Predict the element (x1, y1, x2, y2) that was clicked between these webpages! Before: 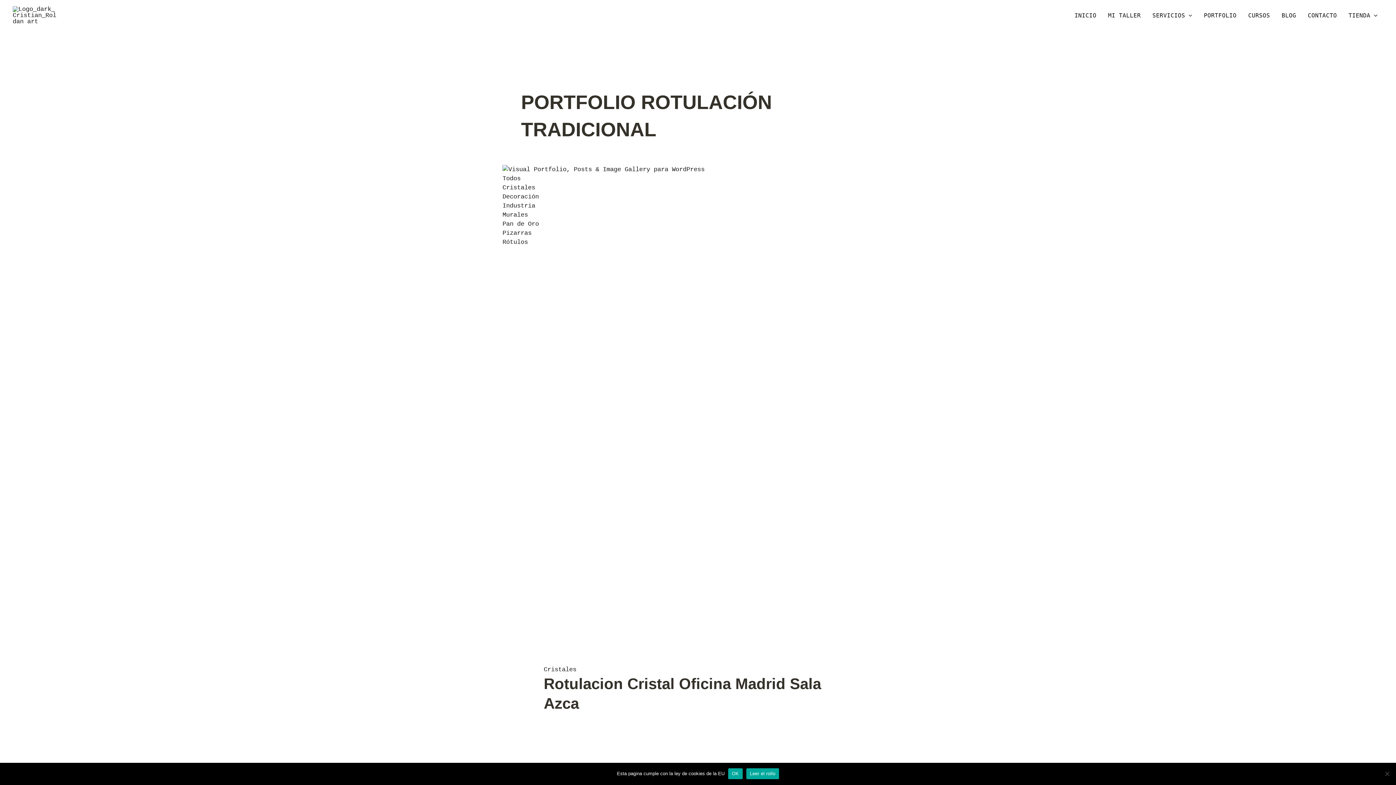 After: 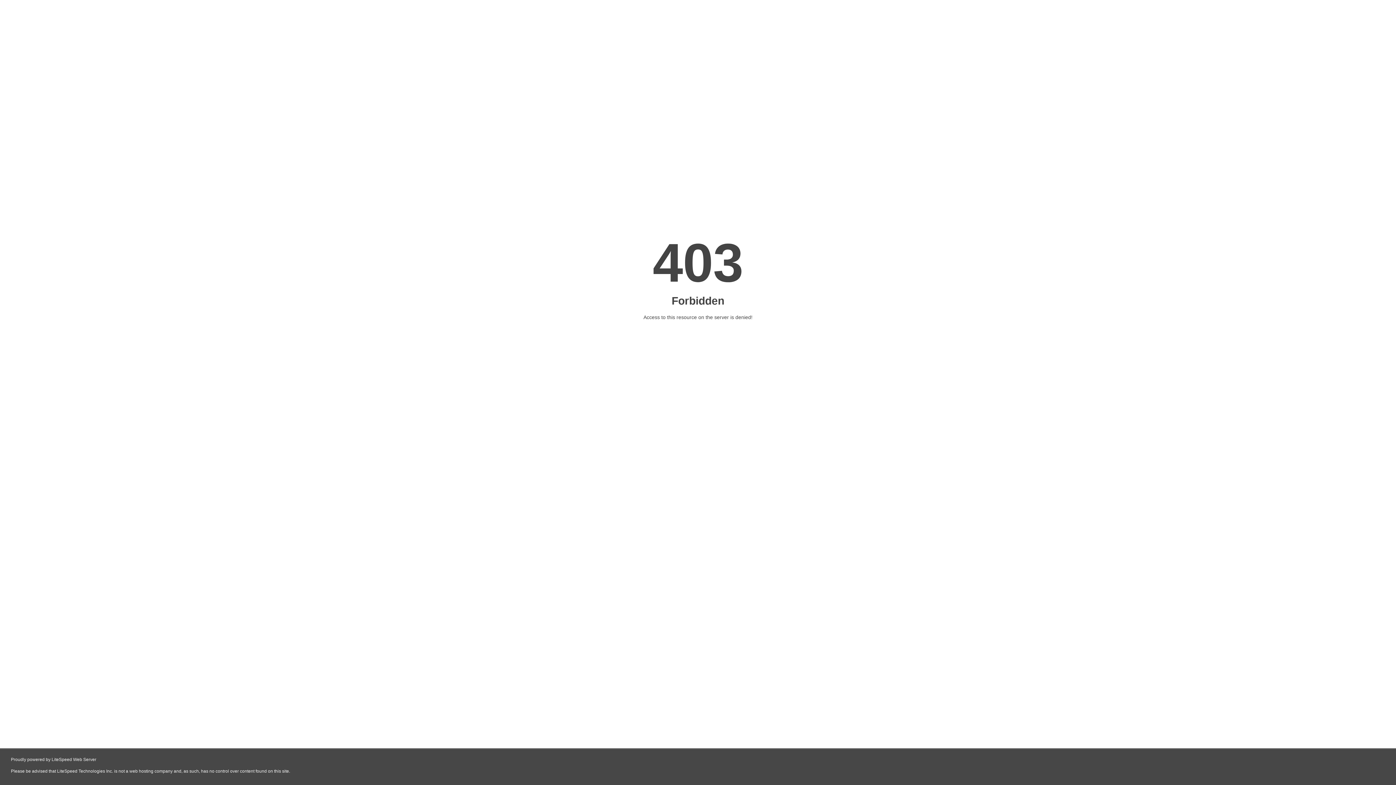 Action: label: Pizarras bbox: (502, 229, 531, 236)